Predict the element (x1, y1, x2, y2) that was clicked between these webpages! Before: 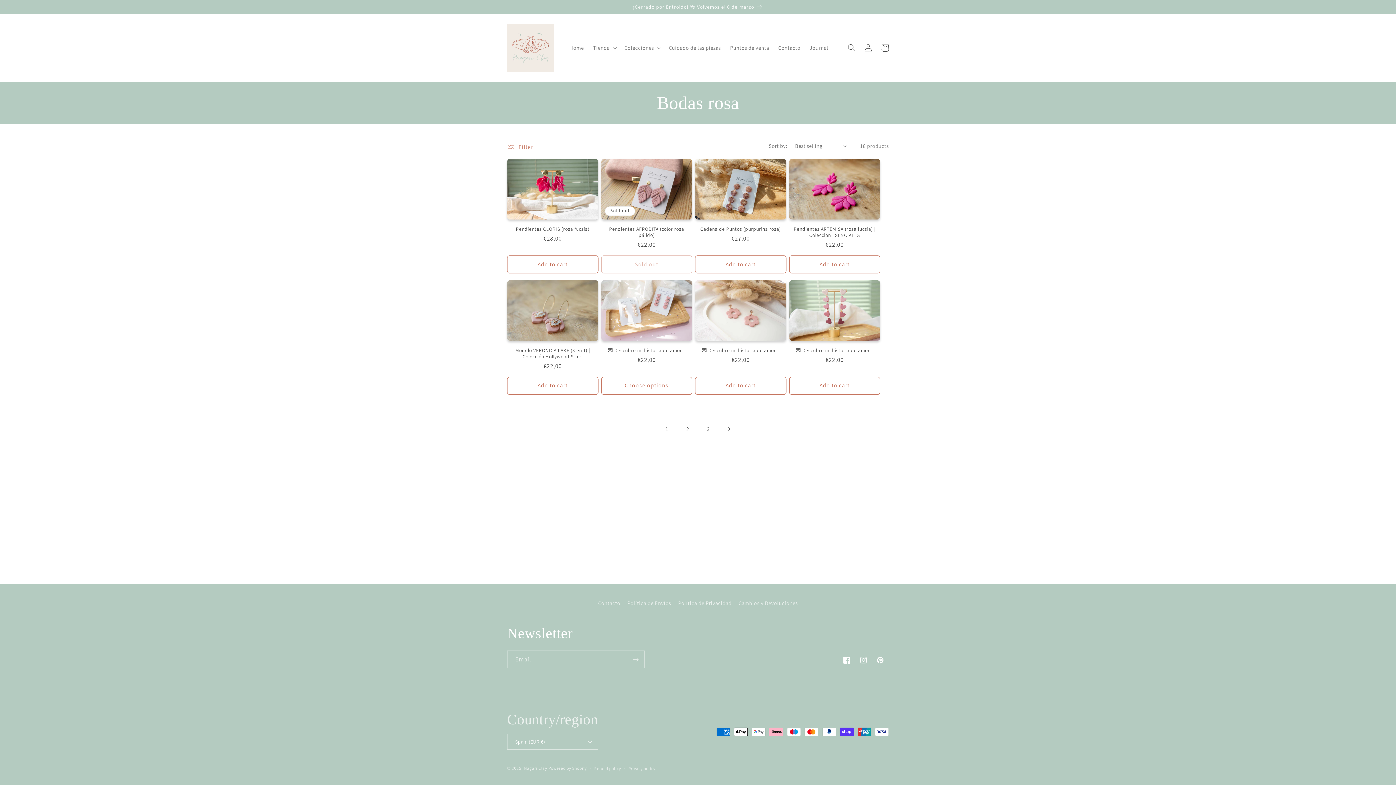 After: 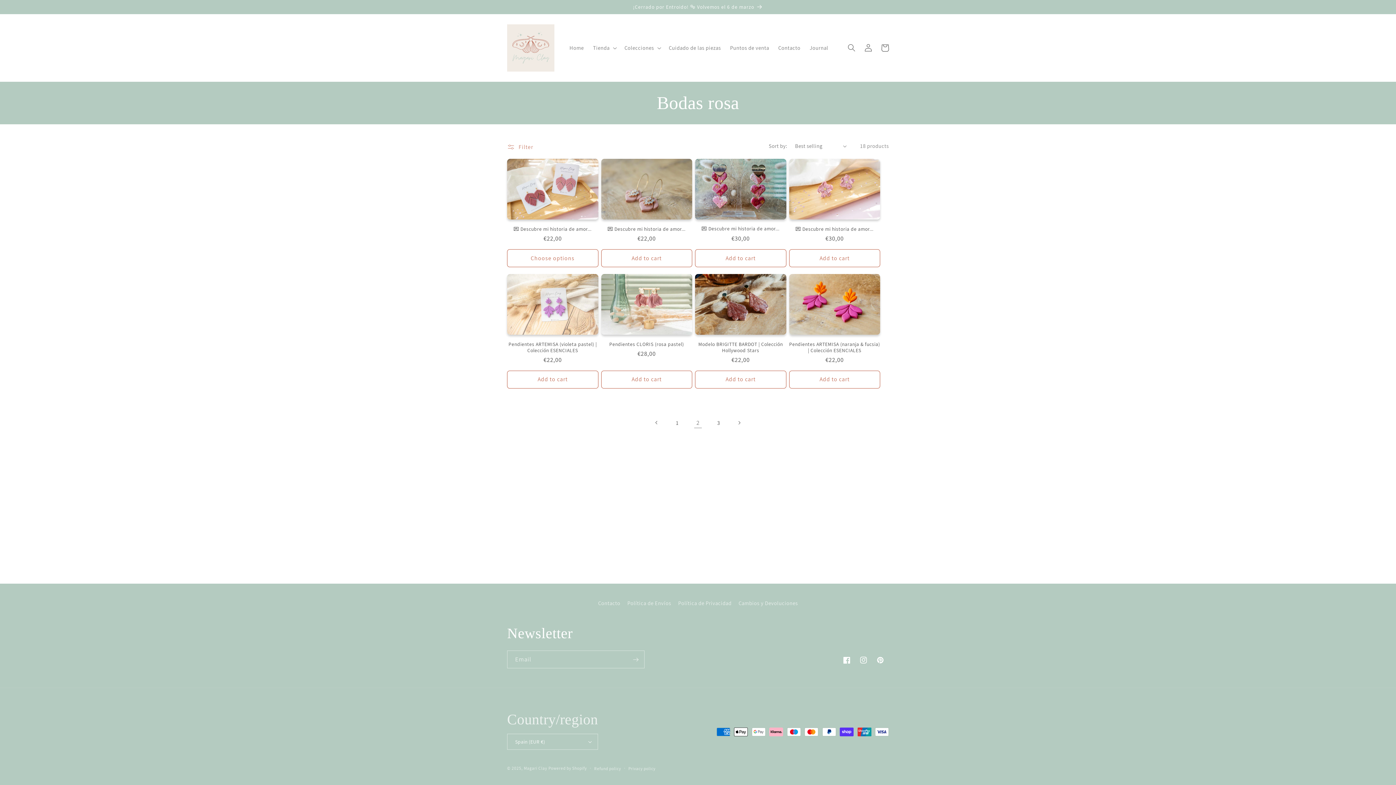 Action: bbox: (679, 420, 696, 437) label: Page 2